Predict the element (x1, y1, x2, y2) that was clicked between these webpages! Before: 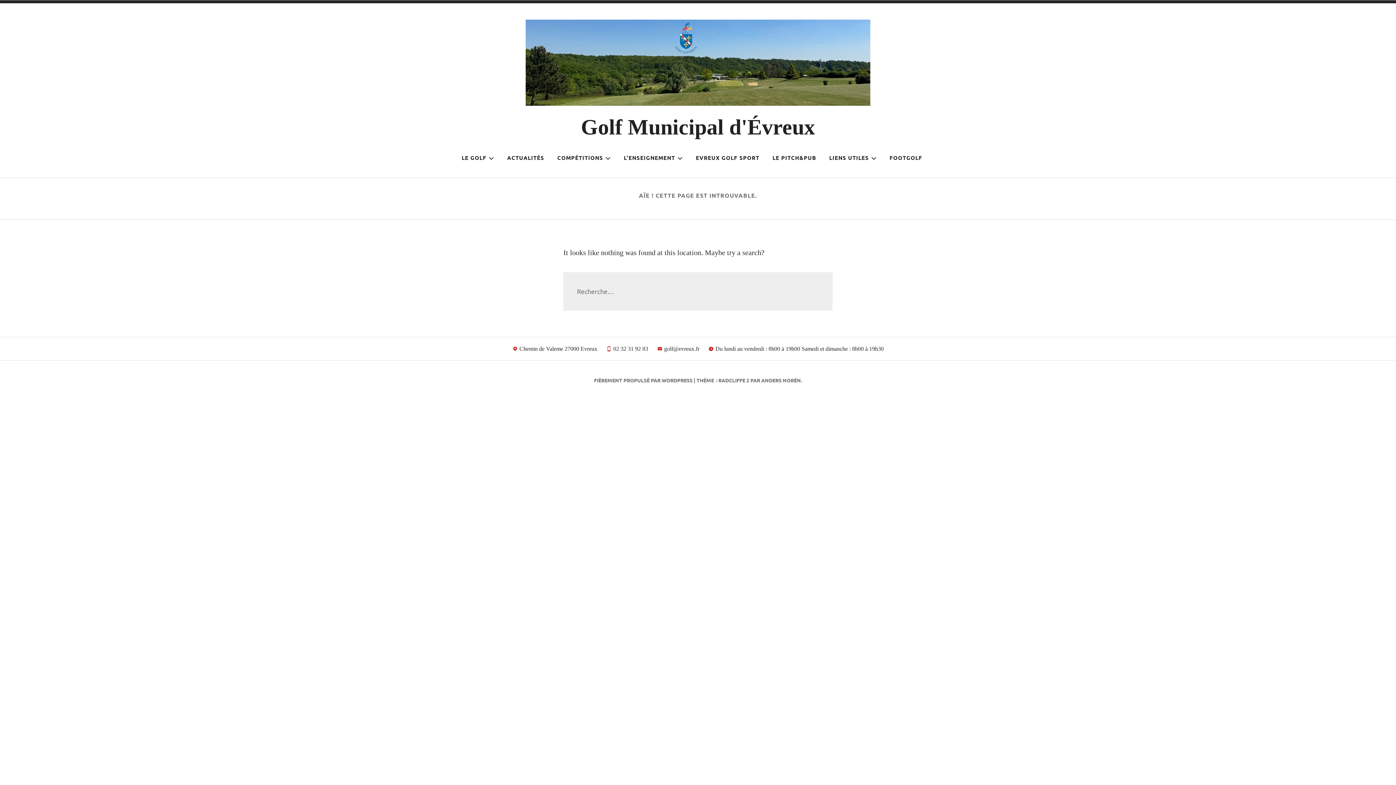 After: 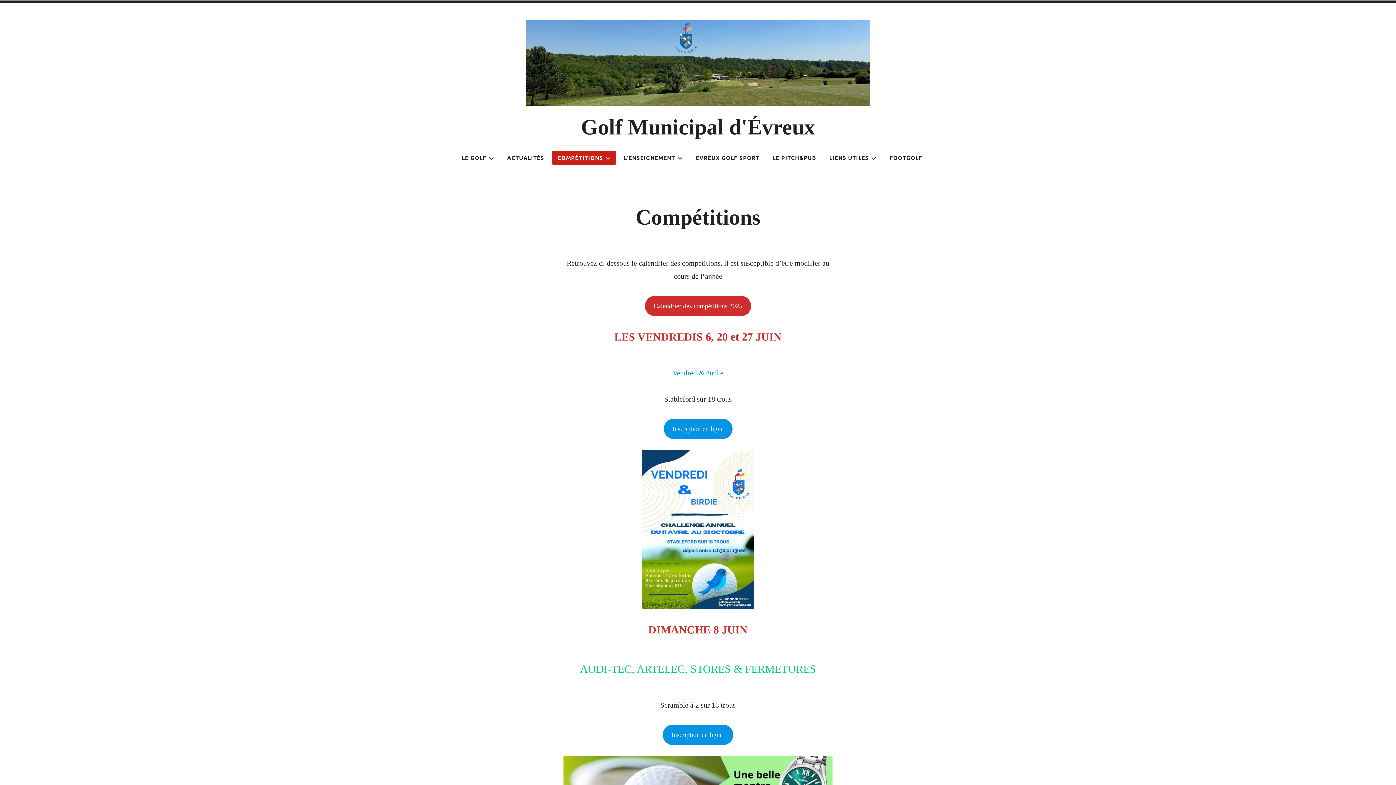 Action: bbox: (552, 151, 616, 164) label: COMPÉTITIONS